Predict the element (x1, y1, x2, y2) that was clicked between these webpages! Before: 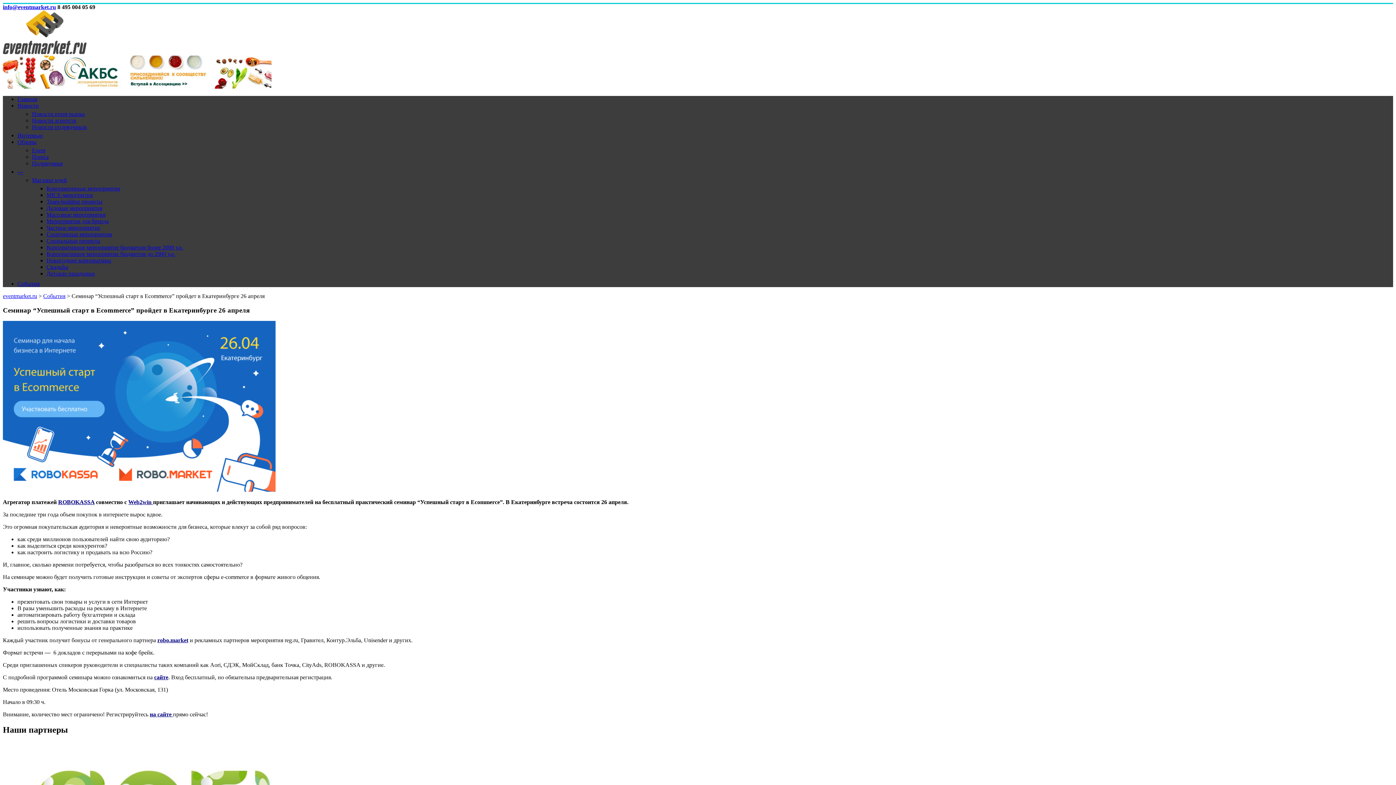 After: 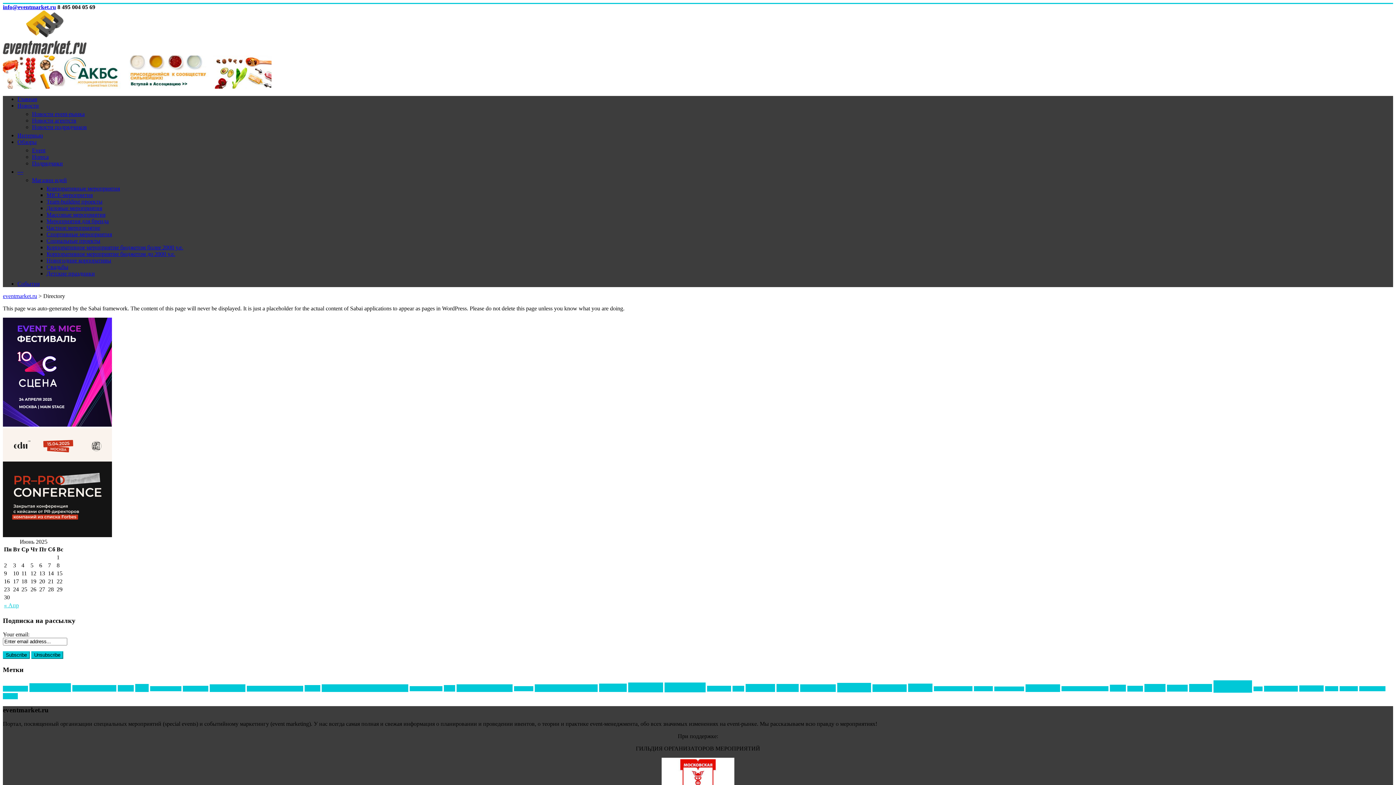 Action: bbox: (17, 168, 23, 174) label: —